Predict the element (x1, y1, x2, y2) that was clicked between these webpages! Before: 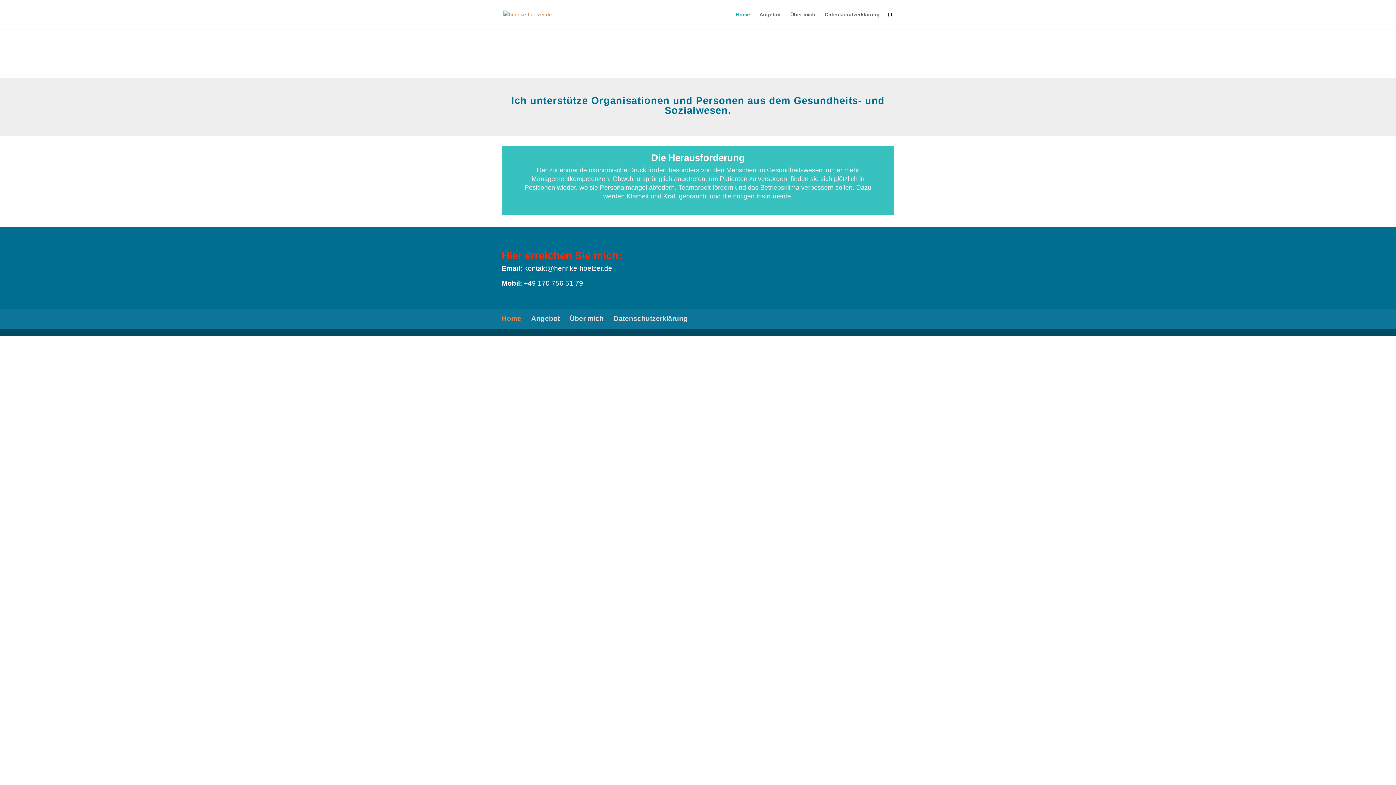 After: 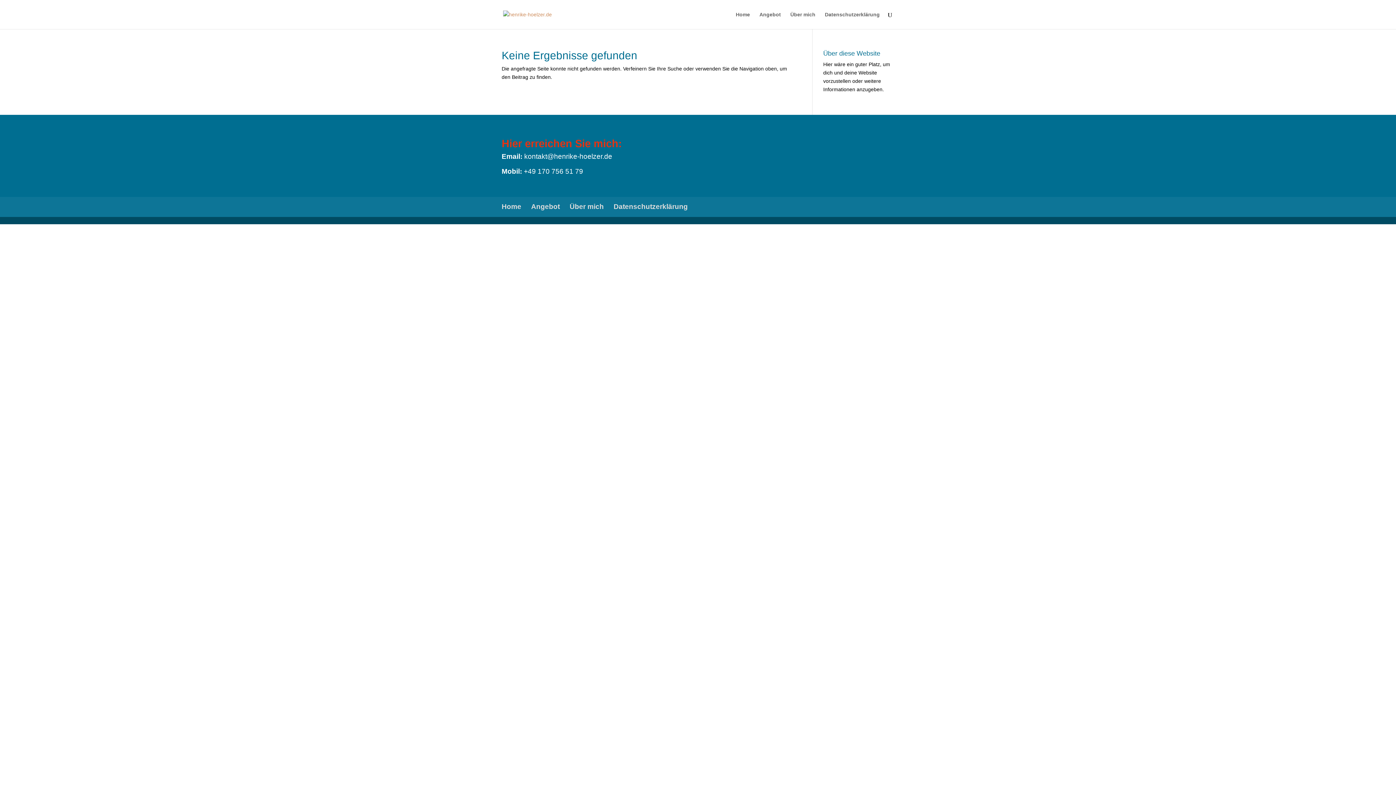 Action: bbox: (790, 12, 815, 29) label: Über mich